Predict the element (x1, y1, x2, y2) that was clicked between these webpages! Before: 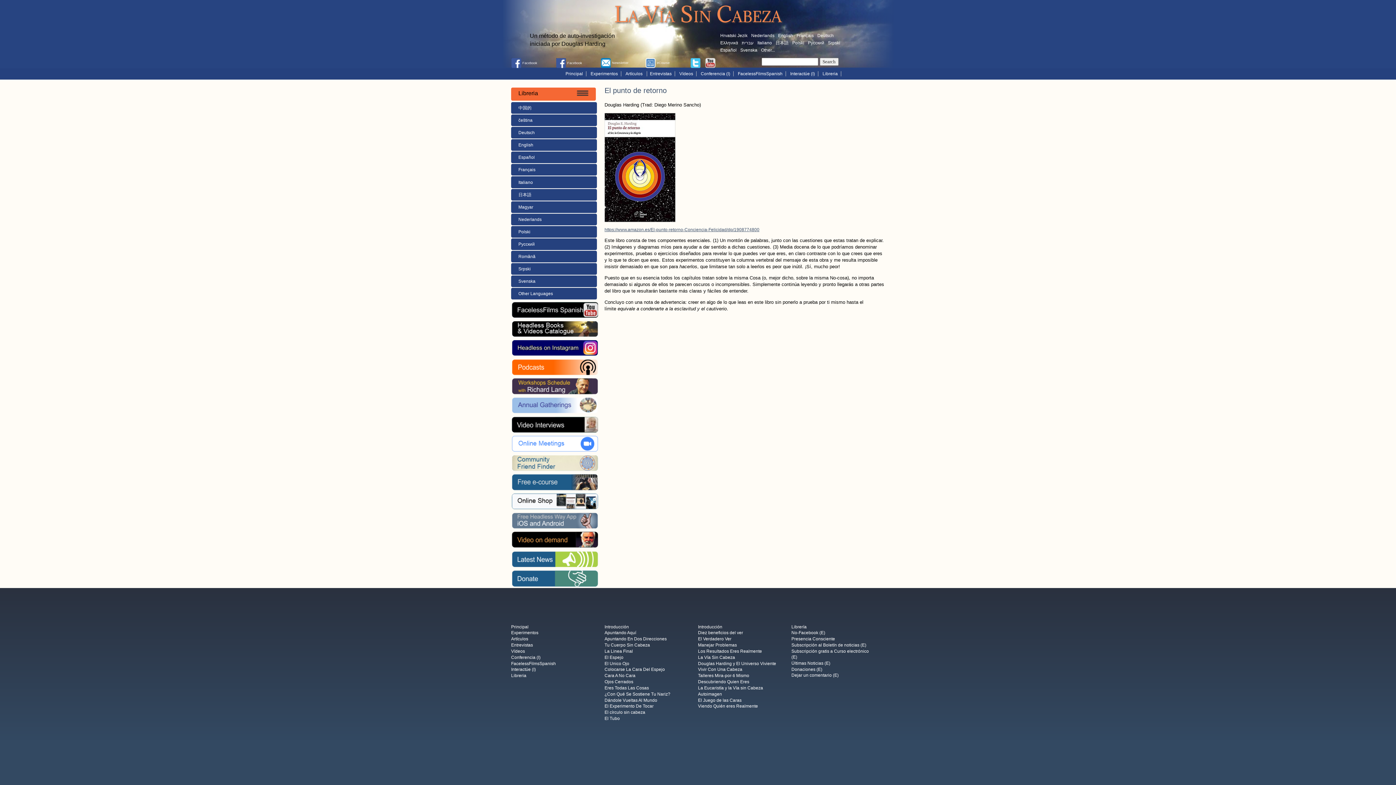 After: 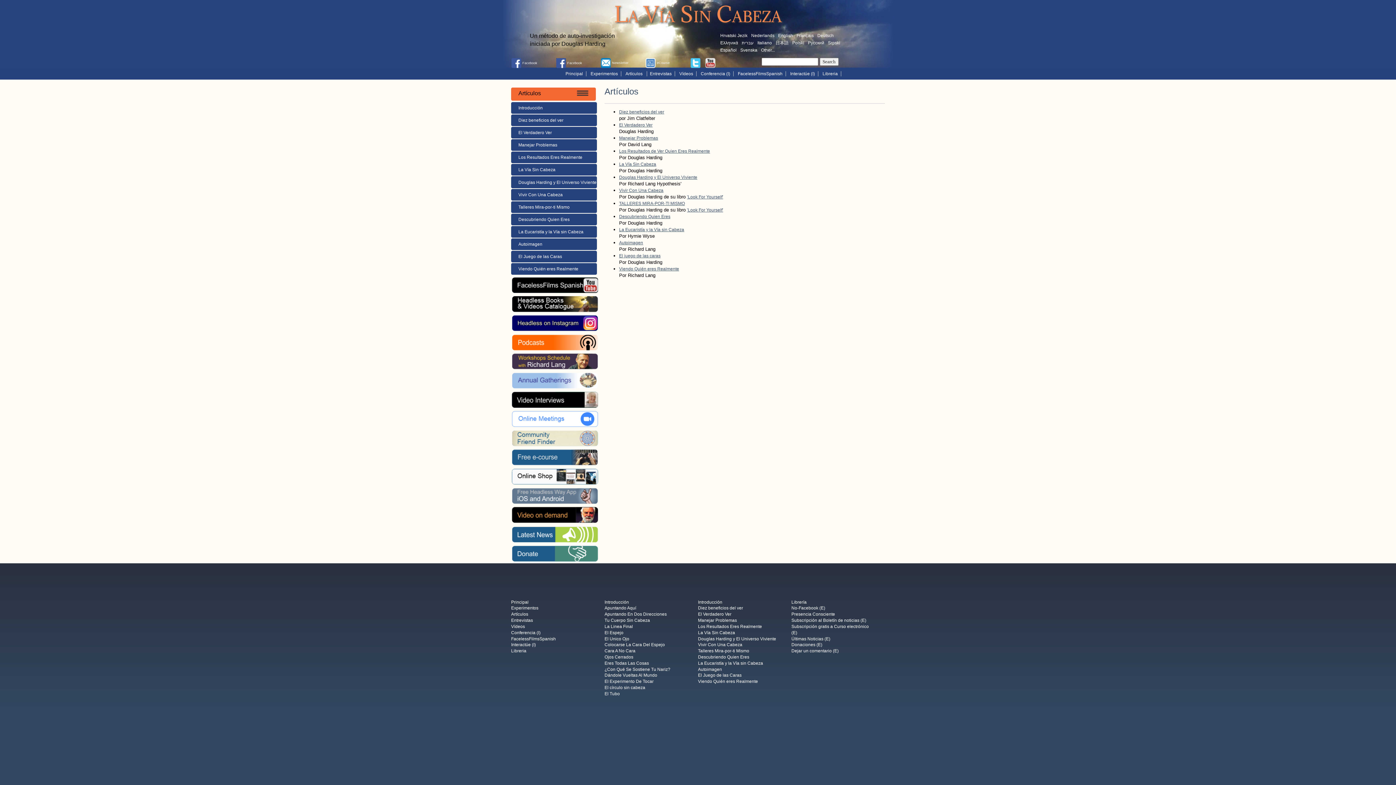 Action: bbox: (625, 71, 647, 76) label: Artículos 